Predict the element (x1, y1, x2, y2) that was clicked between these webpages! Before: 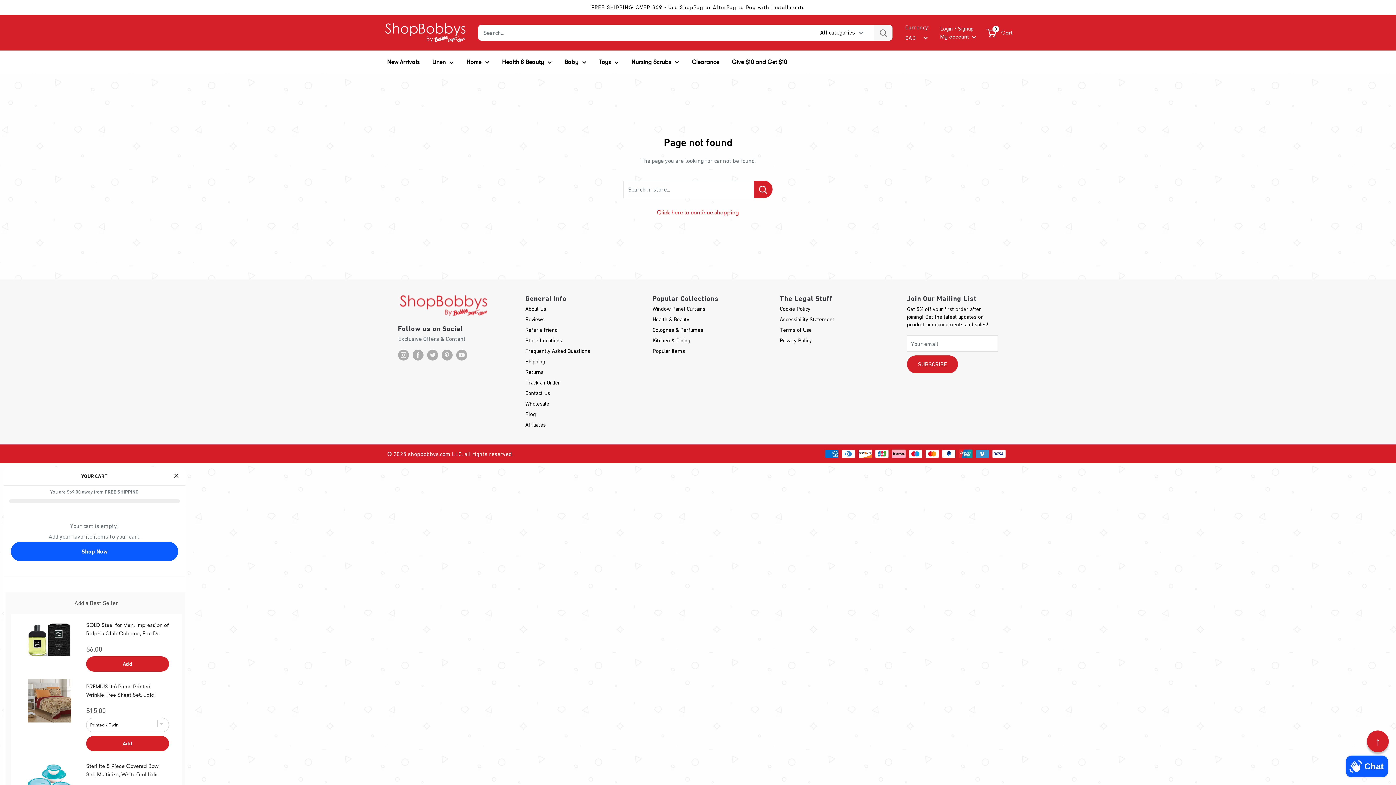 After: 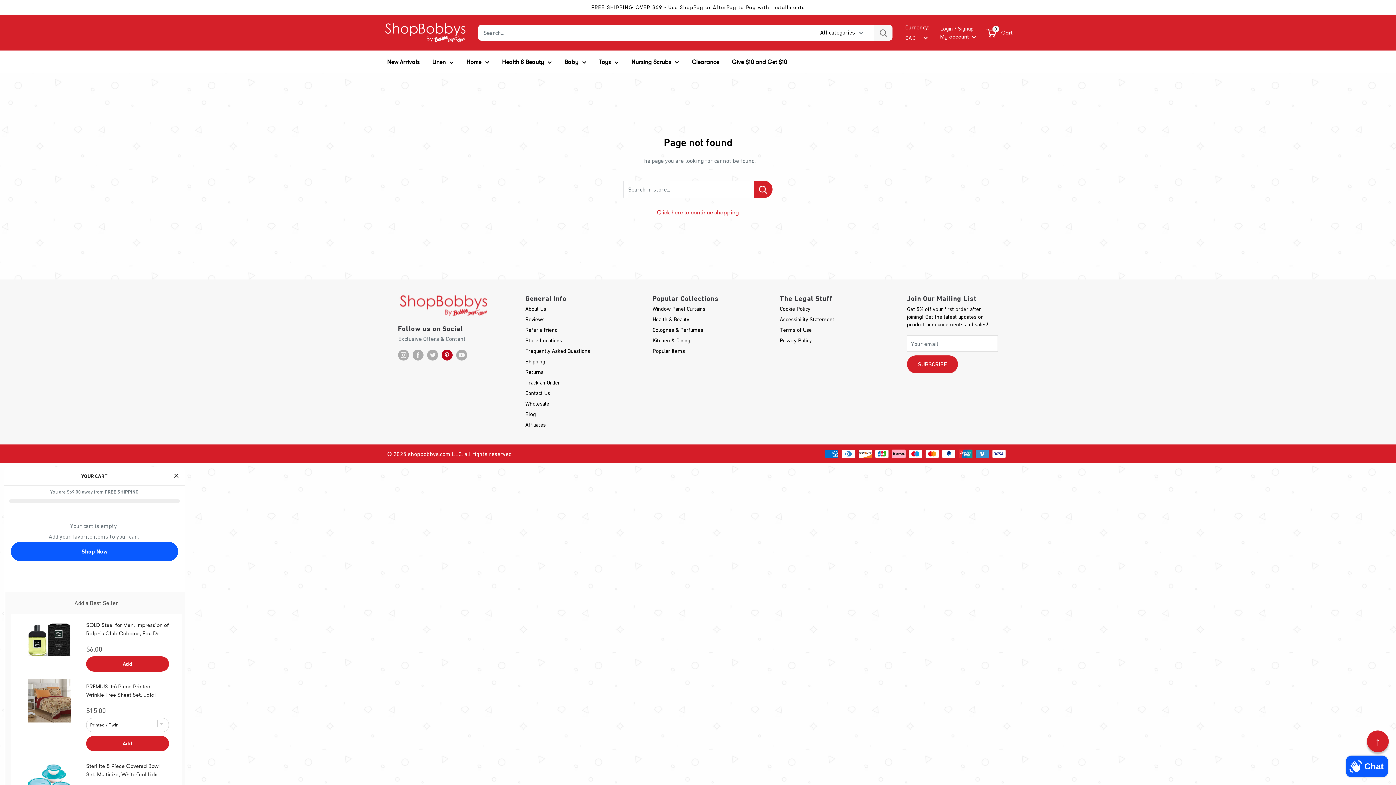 Action: bbox: (441, 349, 452, 360) label: Follow us on Pinterest open new tab